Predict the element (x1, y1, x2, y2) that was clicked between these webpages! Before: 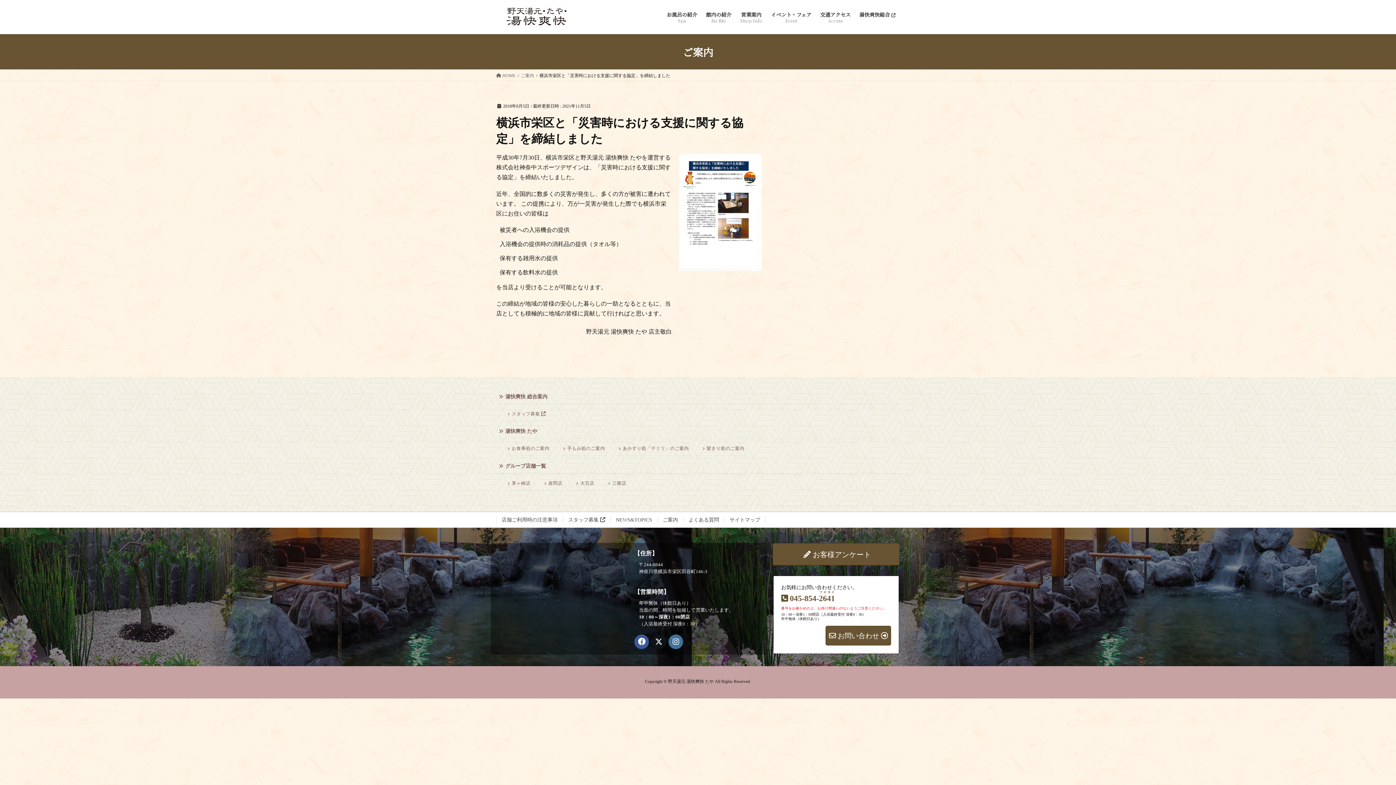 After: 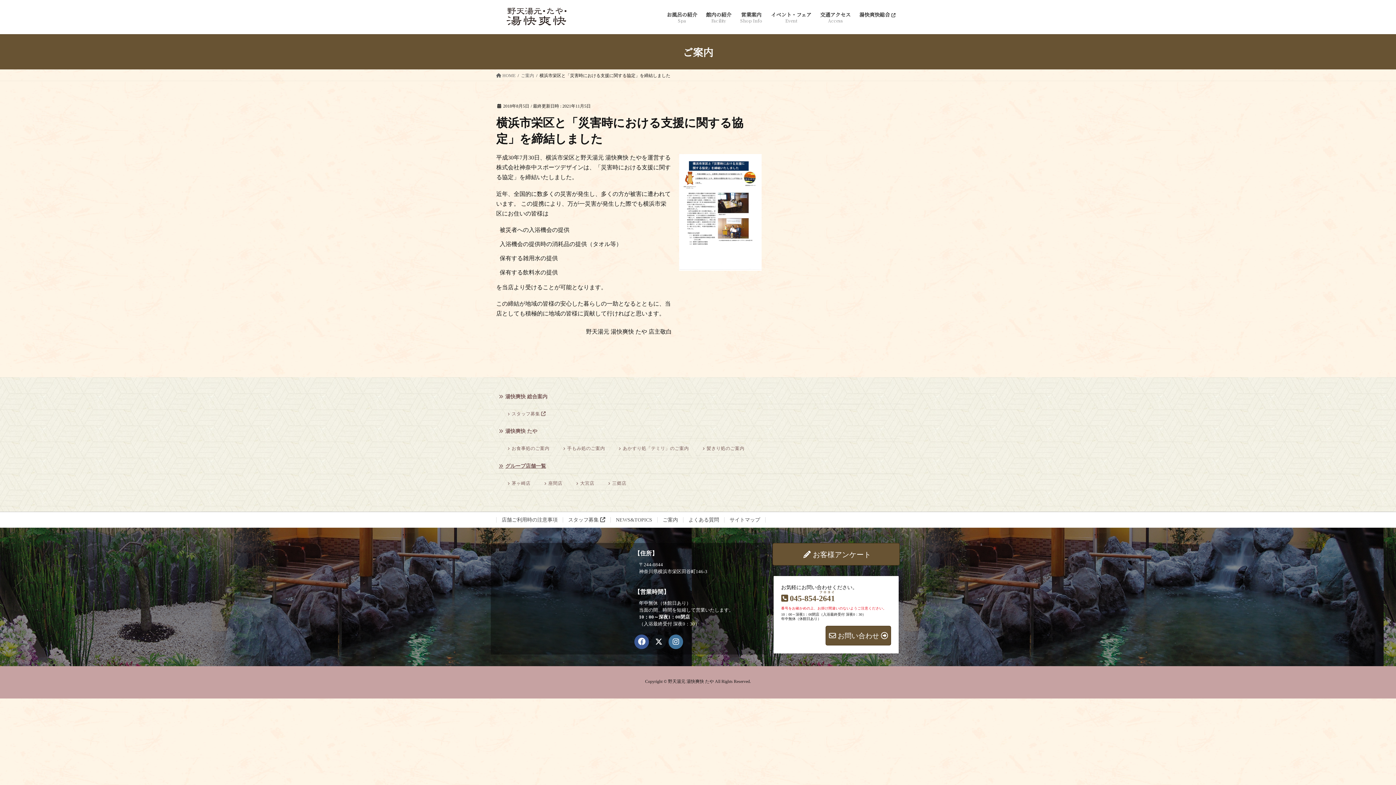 Action: label: グループ店舗一覧 bbox: (496, 458, 900, 473)